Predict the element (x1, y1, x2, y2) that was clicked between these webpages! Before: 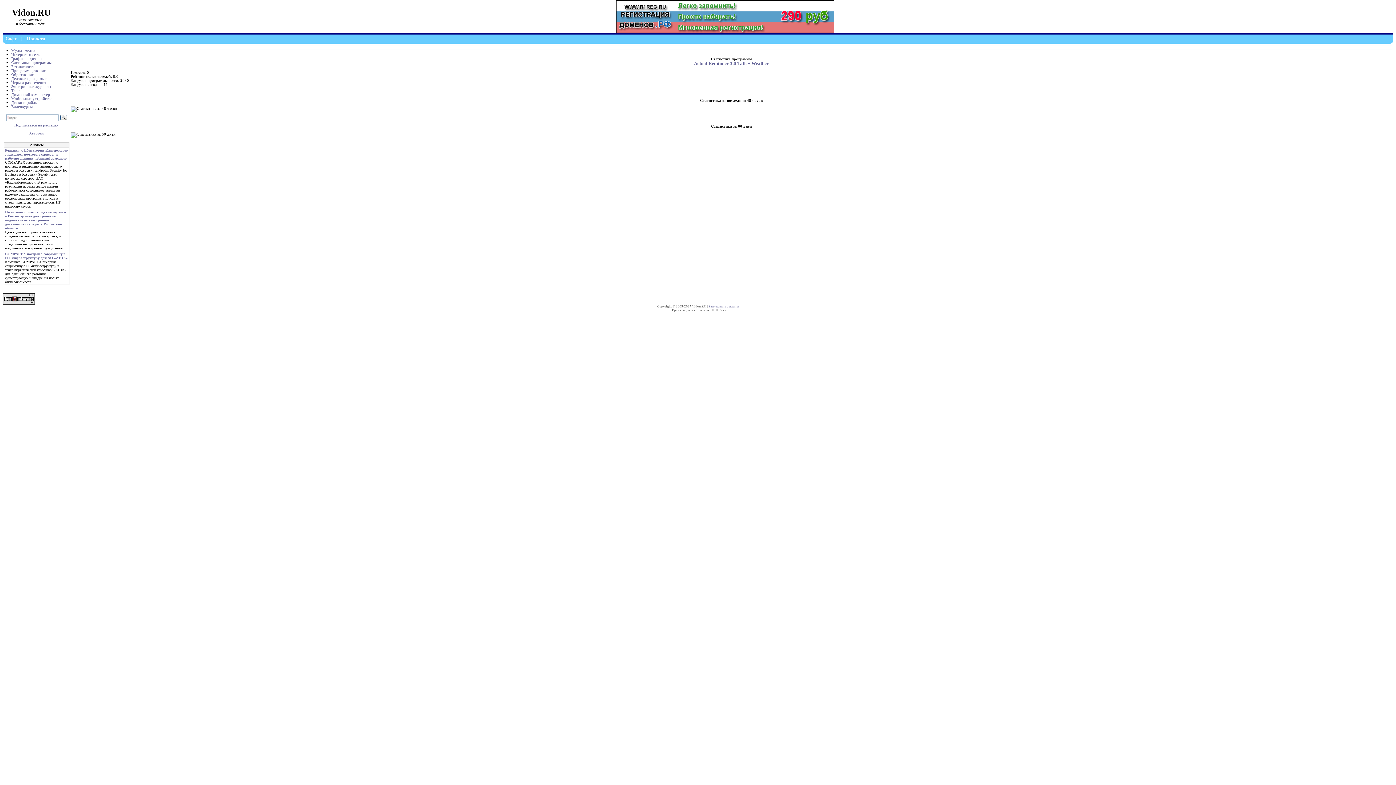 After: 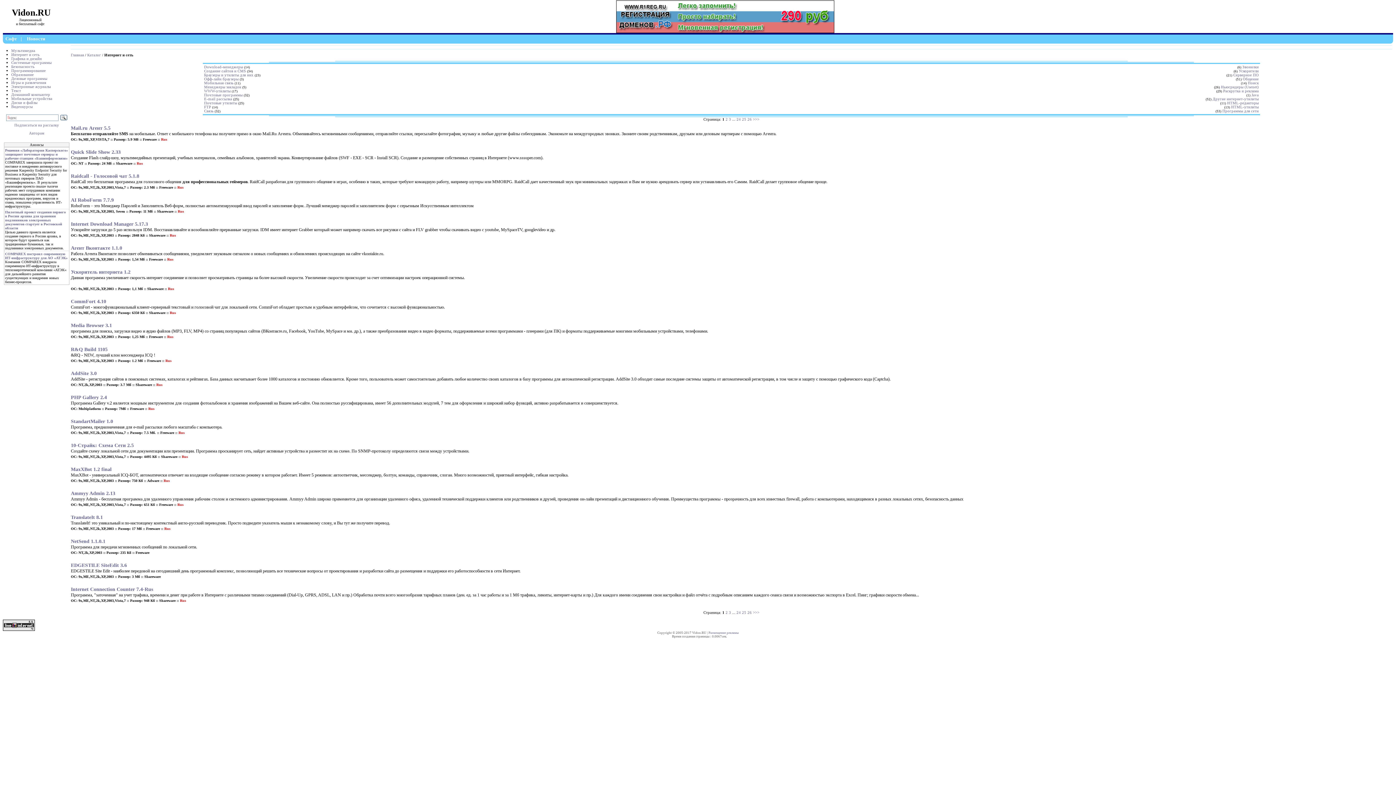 Action: bbox: (11, 52, 39, 56) label: Интернет и сеть